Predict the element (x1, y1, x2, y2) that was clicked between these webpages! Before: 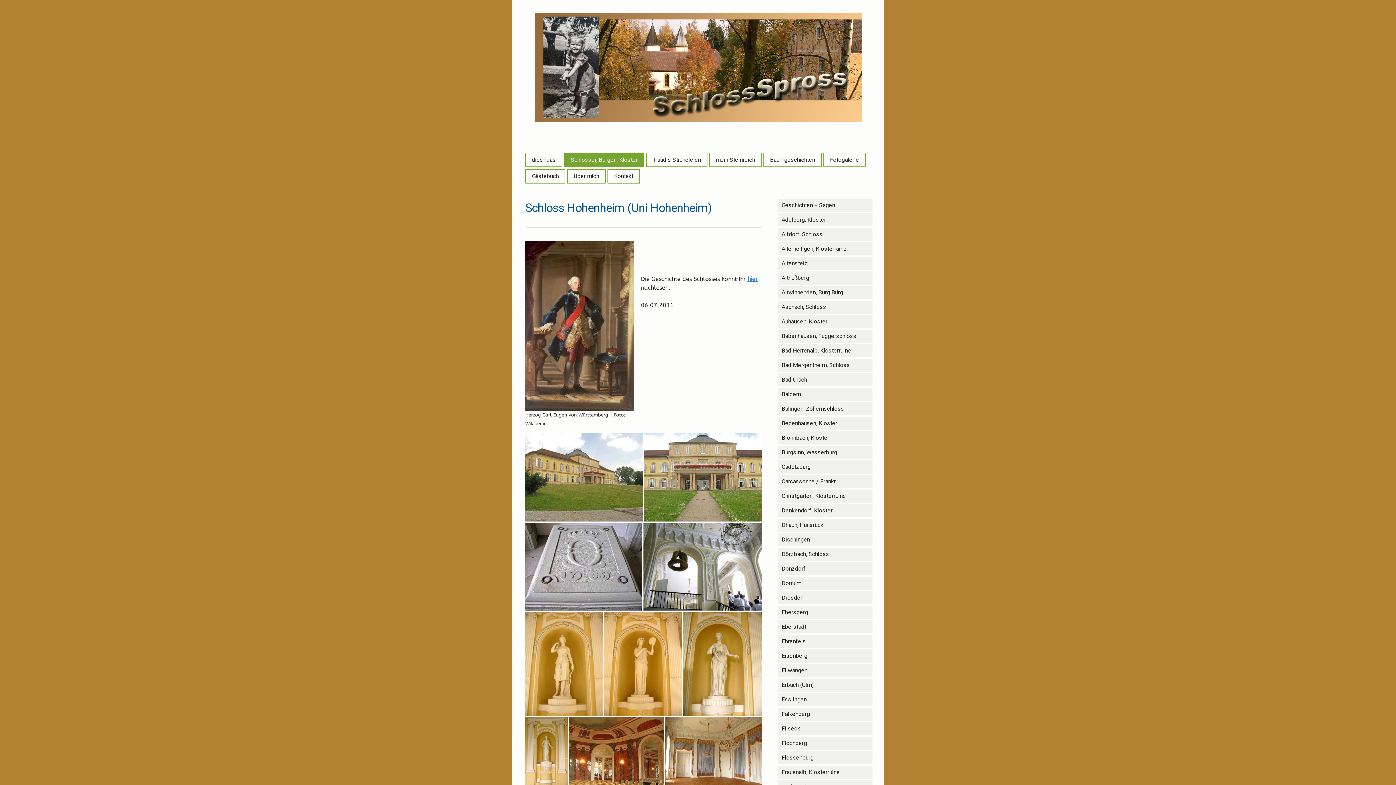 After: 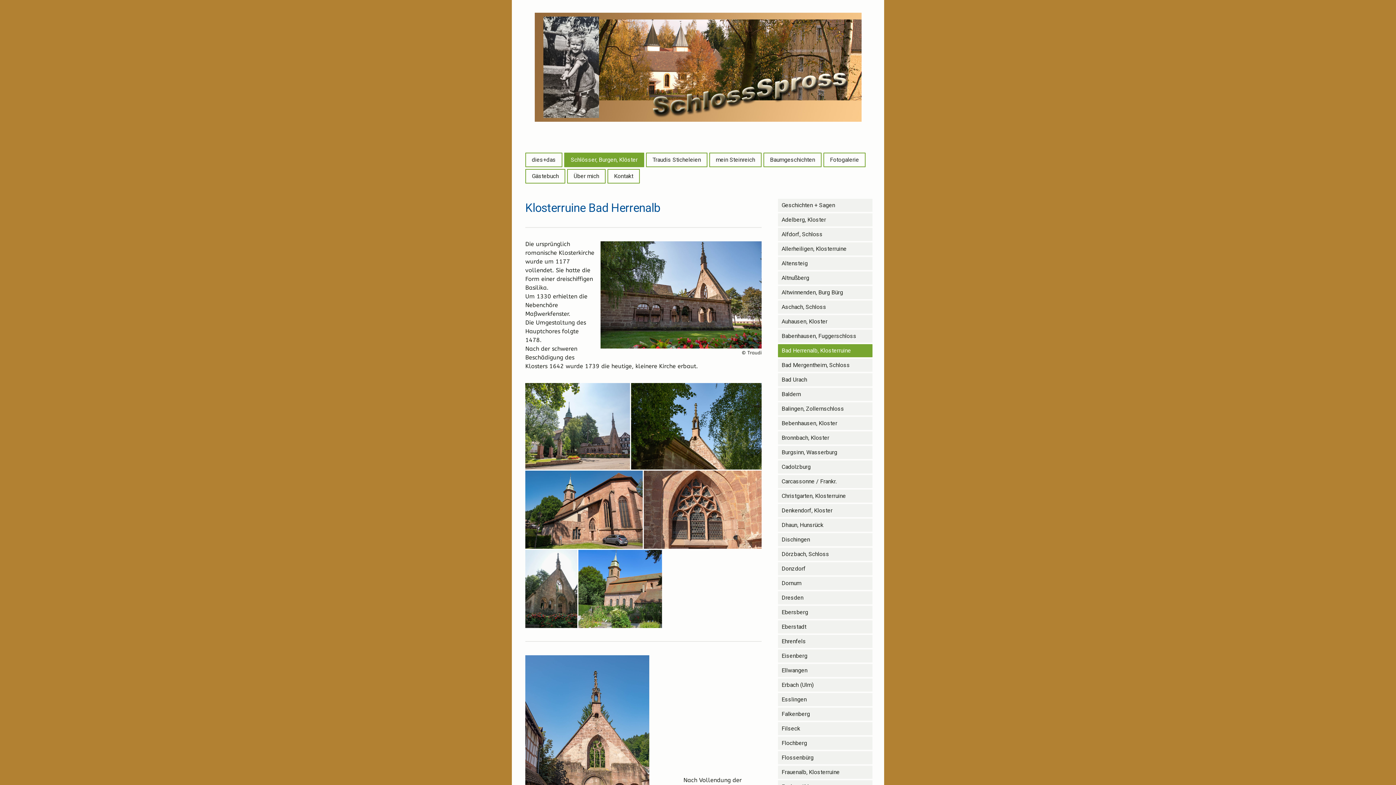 Action: bbox: (778, 344, 872, 357) label: Bad Herrenalb, Klosterruine